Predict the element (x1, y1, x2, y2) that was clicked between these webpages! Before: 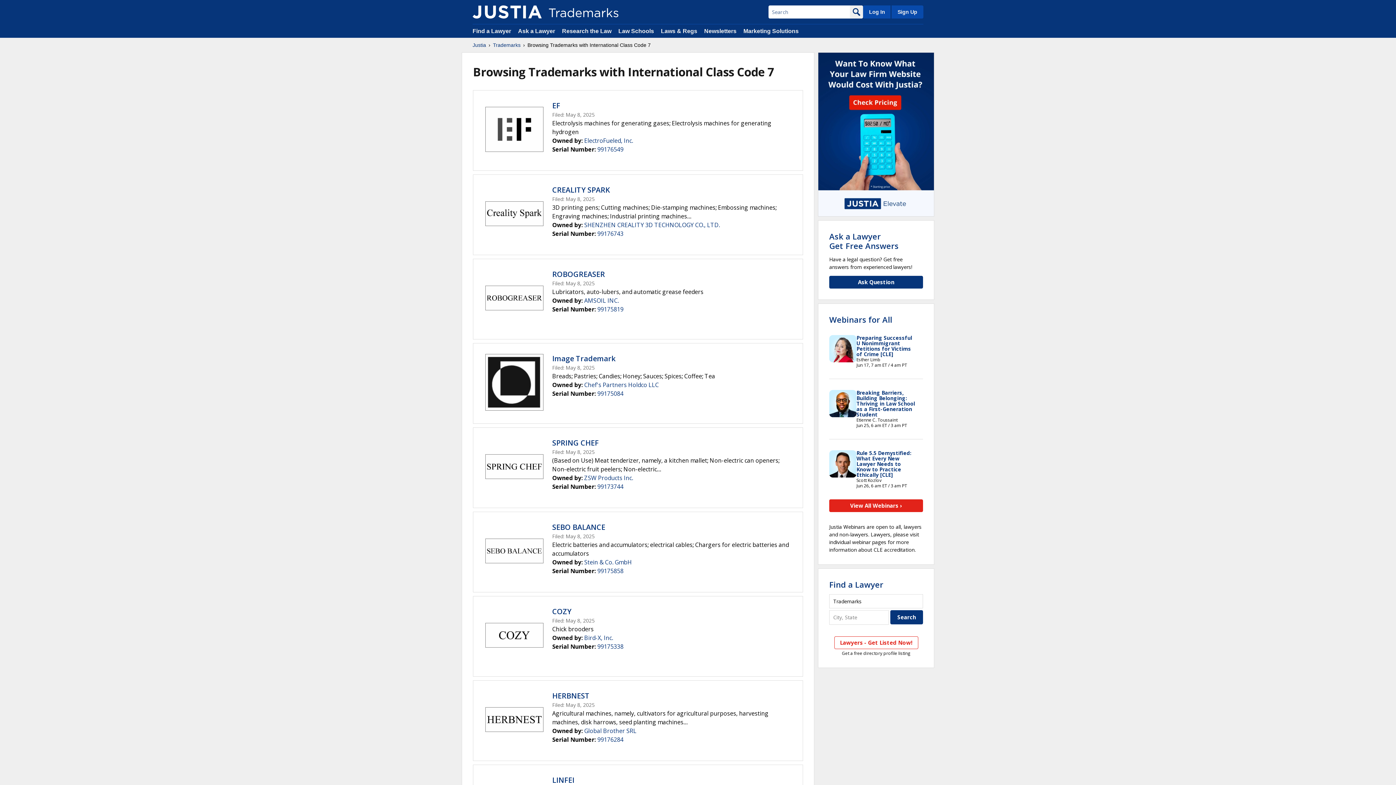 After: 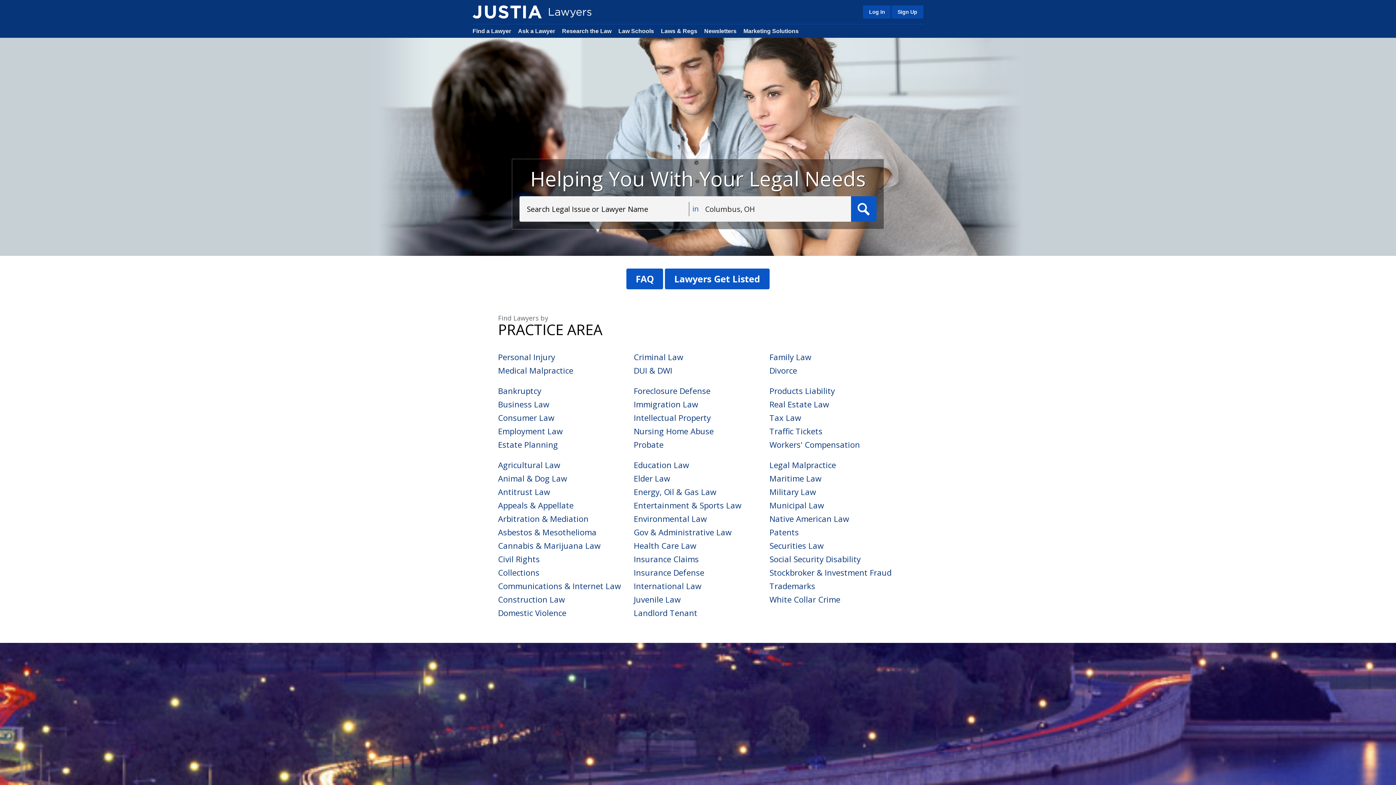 Action: bbox: (472, 28, 511, 34) label: Find a Lawyer